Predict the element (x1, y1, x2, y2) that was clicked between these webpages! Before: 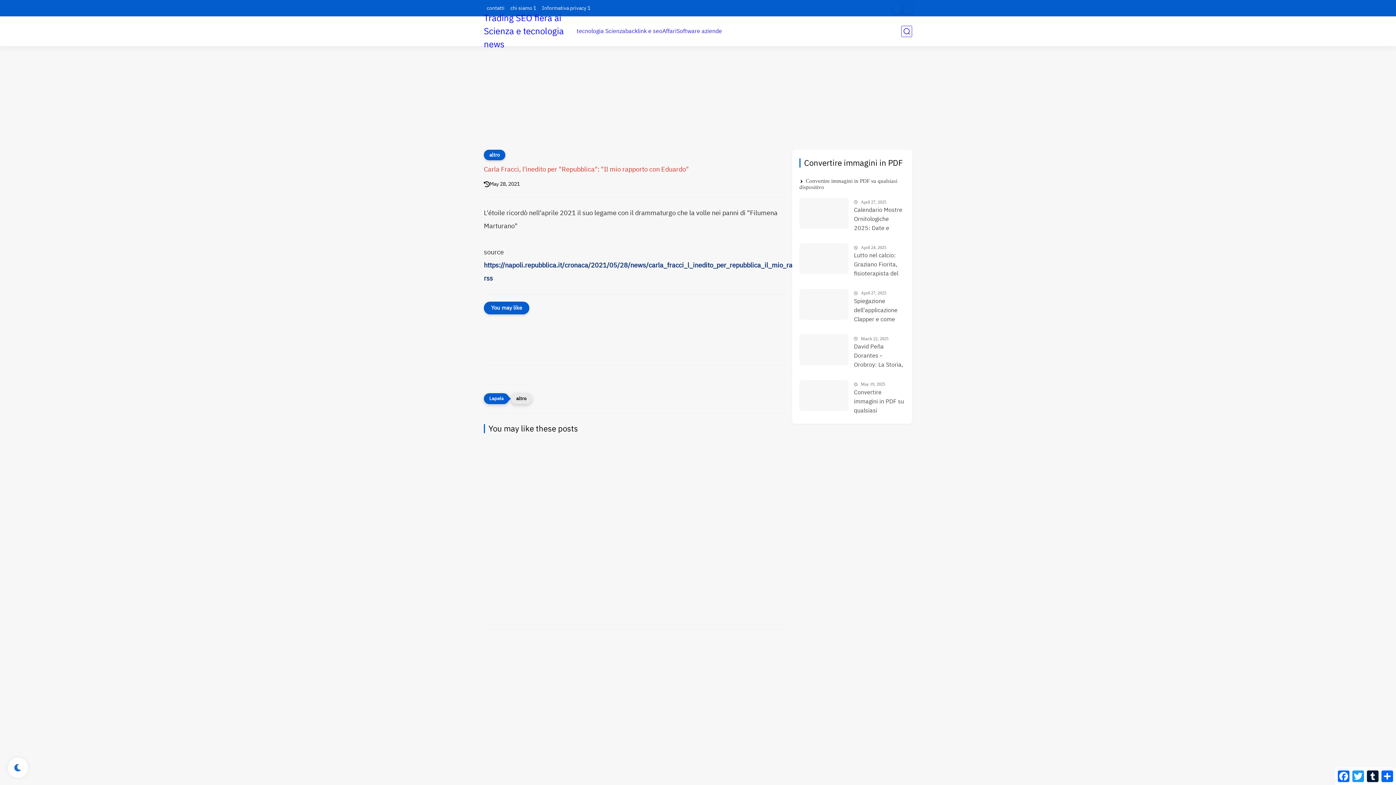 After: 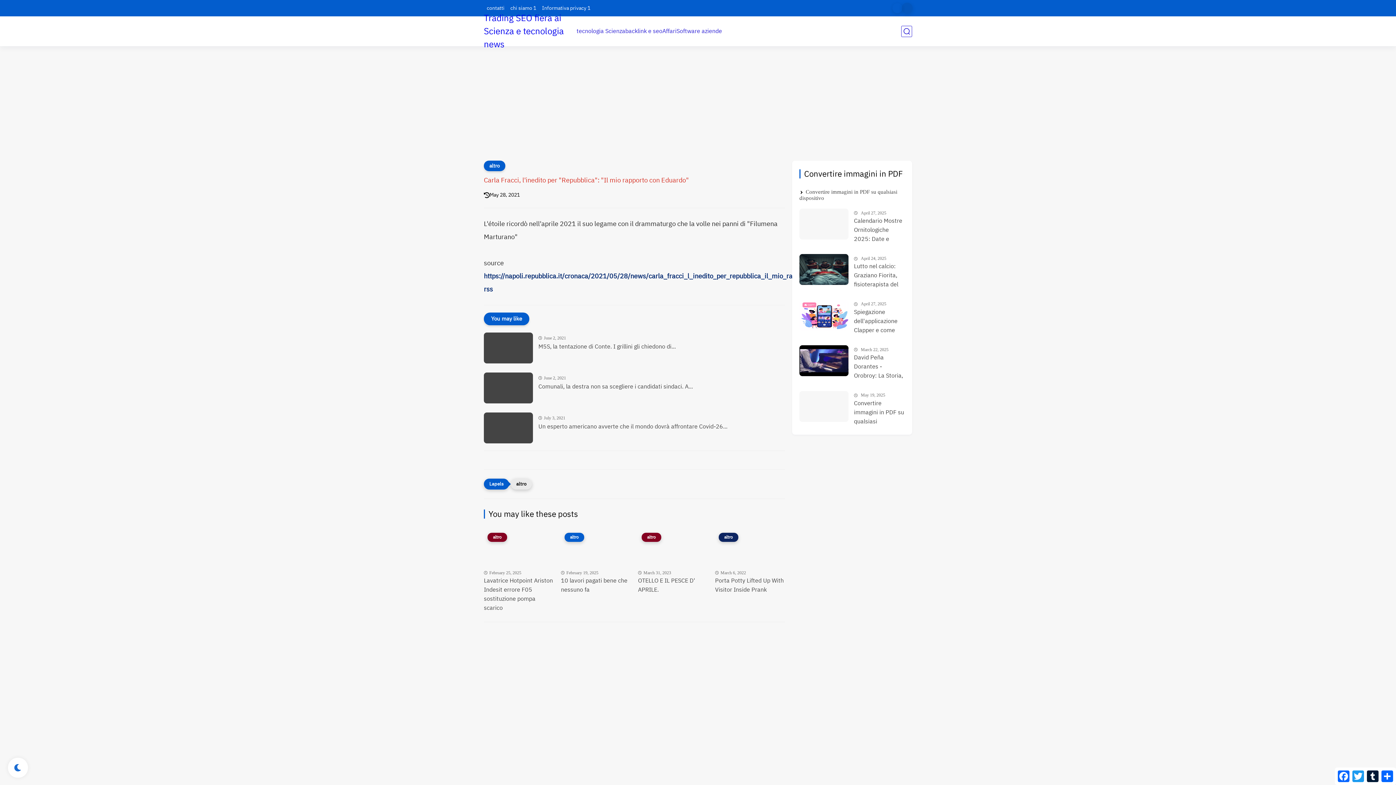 Action: bbox: (902, 3, 912, 13)